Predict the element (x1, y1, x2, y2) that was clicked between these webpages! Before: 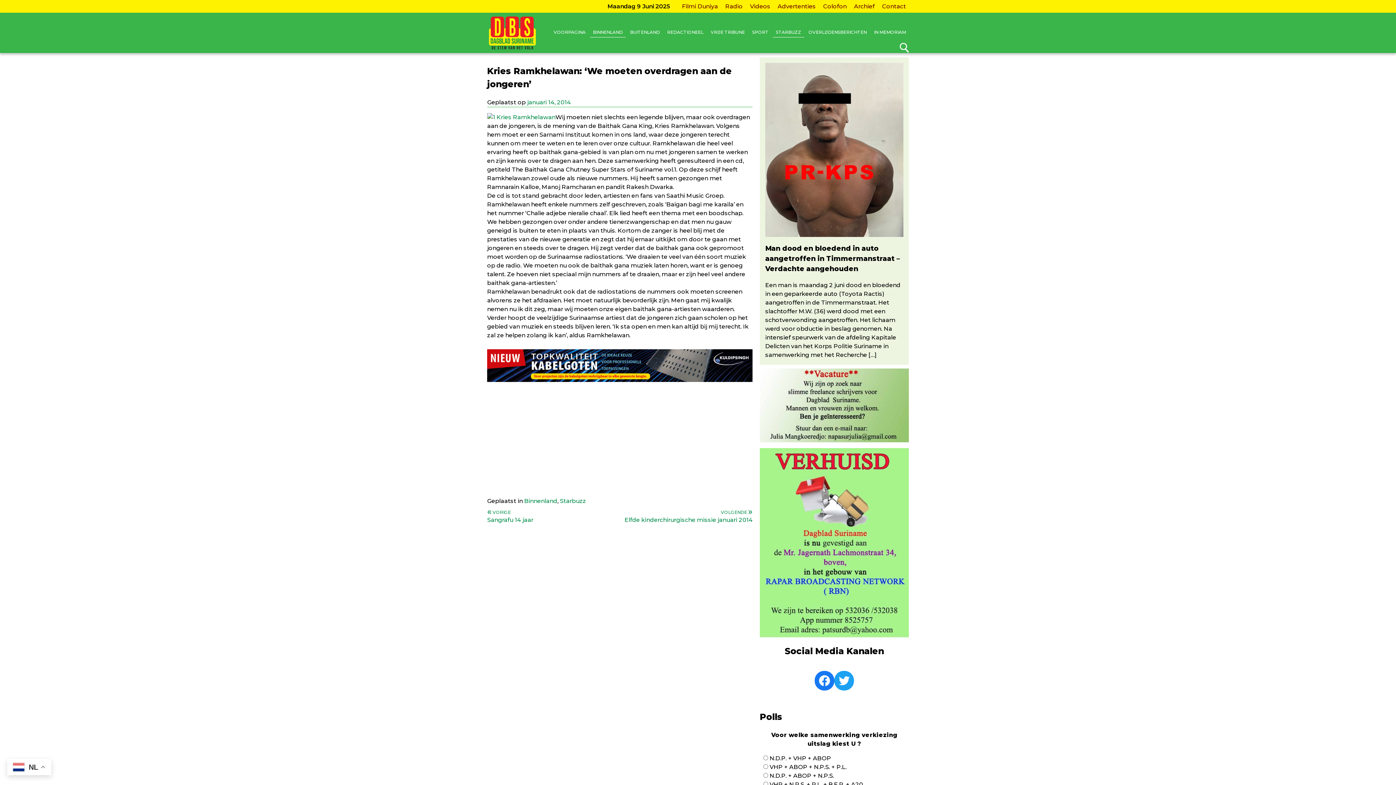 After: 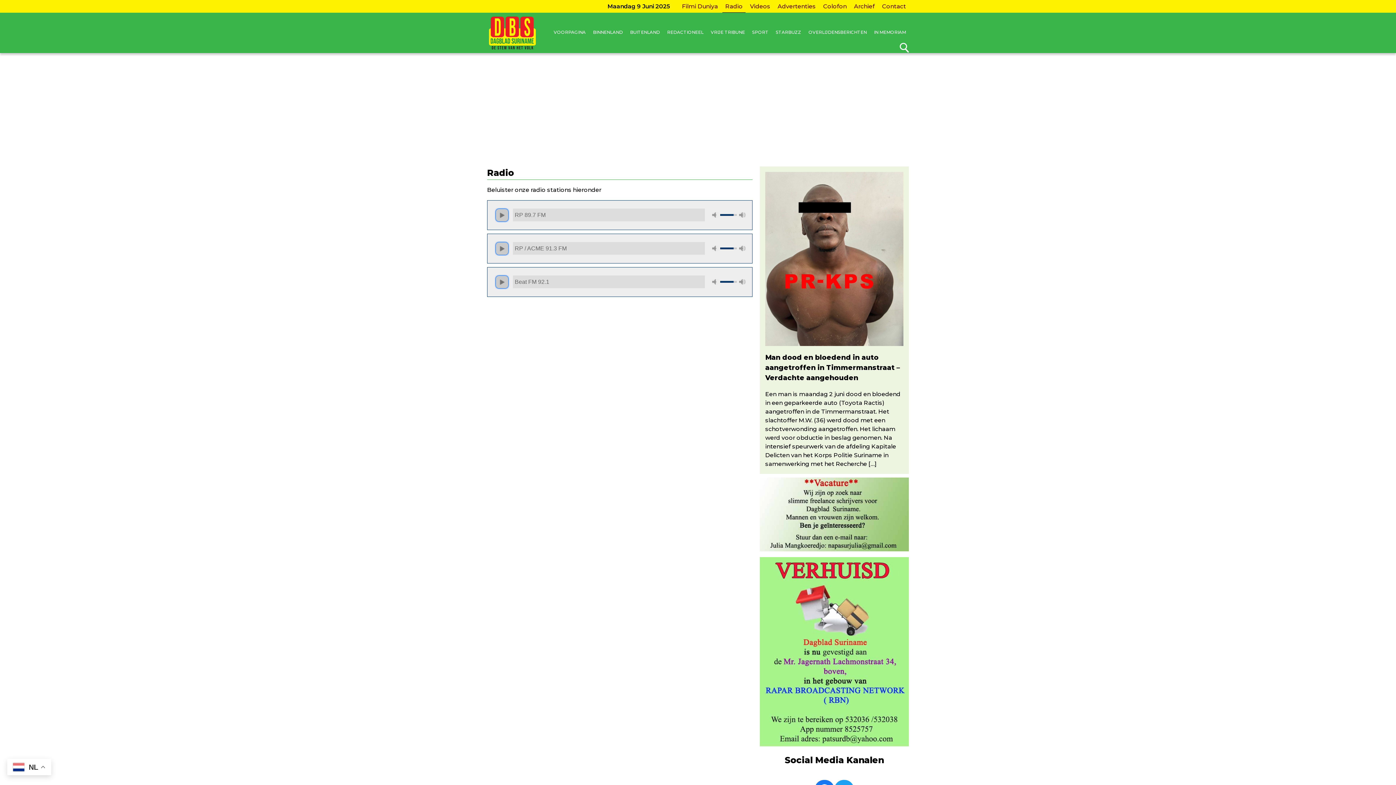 Action: label: Radio bbox: (722, 0, 745, 12)